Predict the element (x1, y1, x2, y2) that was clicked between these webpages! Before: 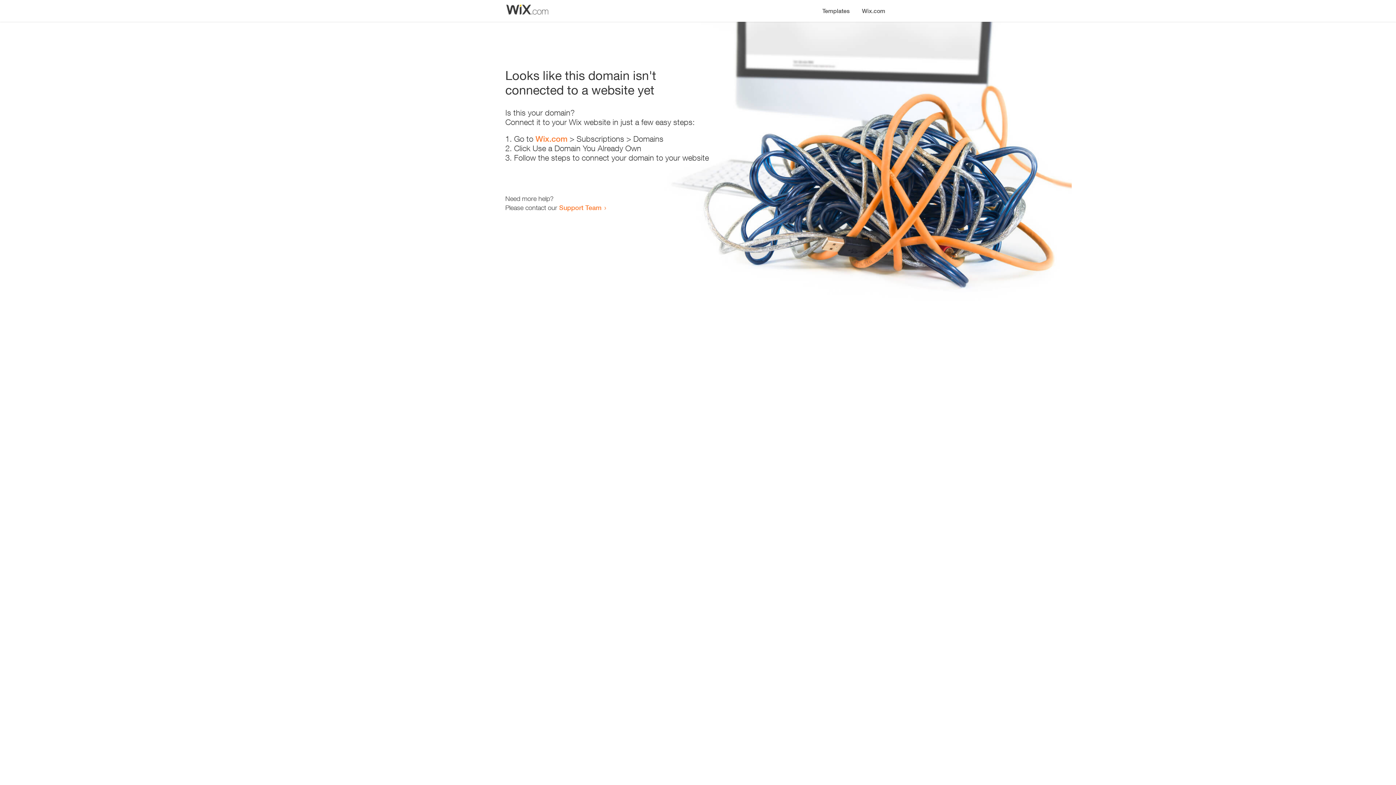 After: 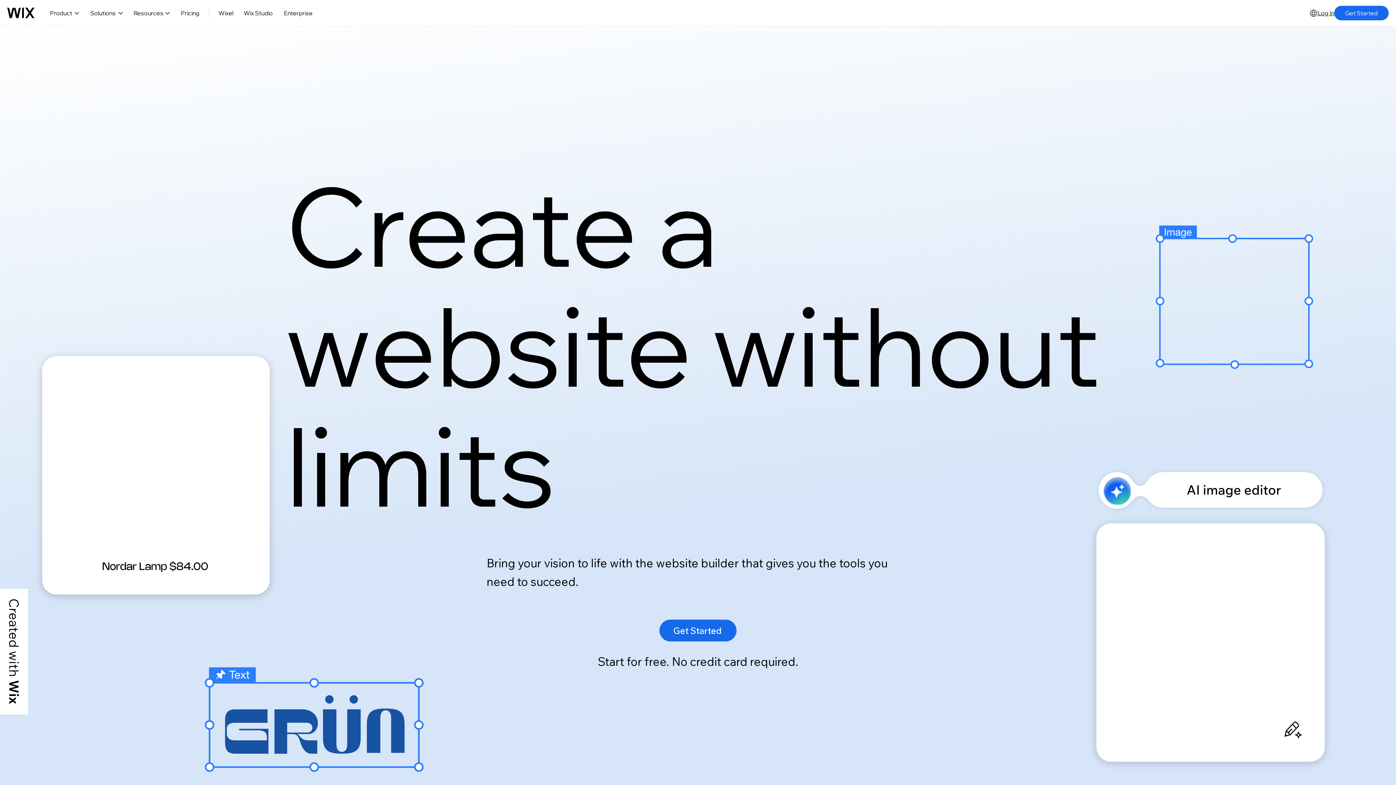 Action: label: Wix.com bbox: (535, 134, 567, 143)